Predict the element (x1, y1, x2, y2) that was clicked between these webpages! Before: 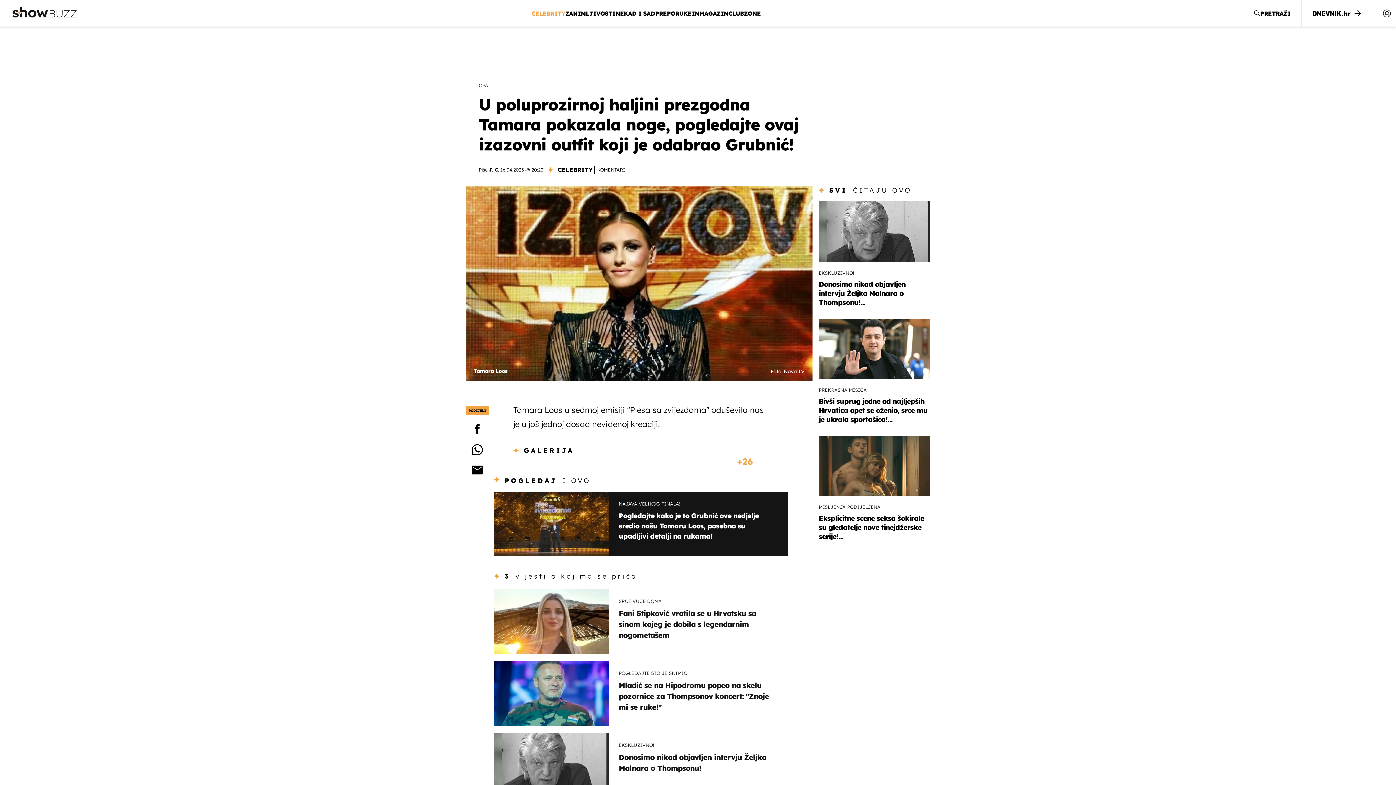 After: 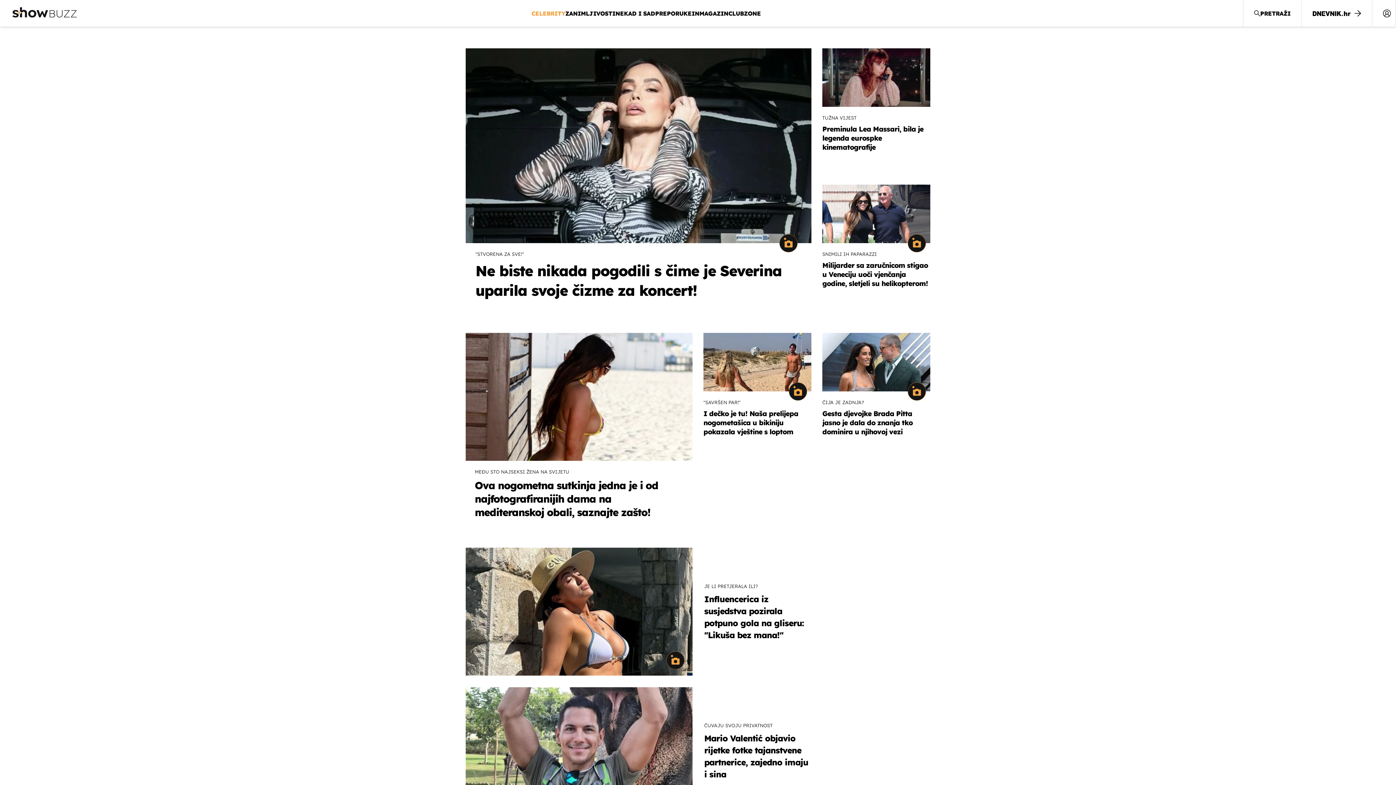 Action: bbox: (531, 8, 565, 18) label: CELEBRITY